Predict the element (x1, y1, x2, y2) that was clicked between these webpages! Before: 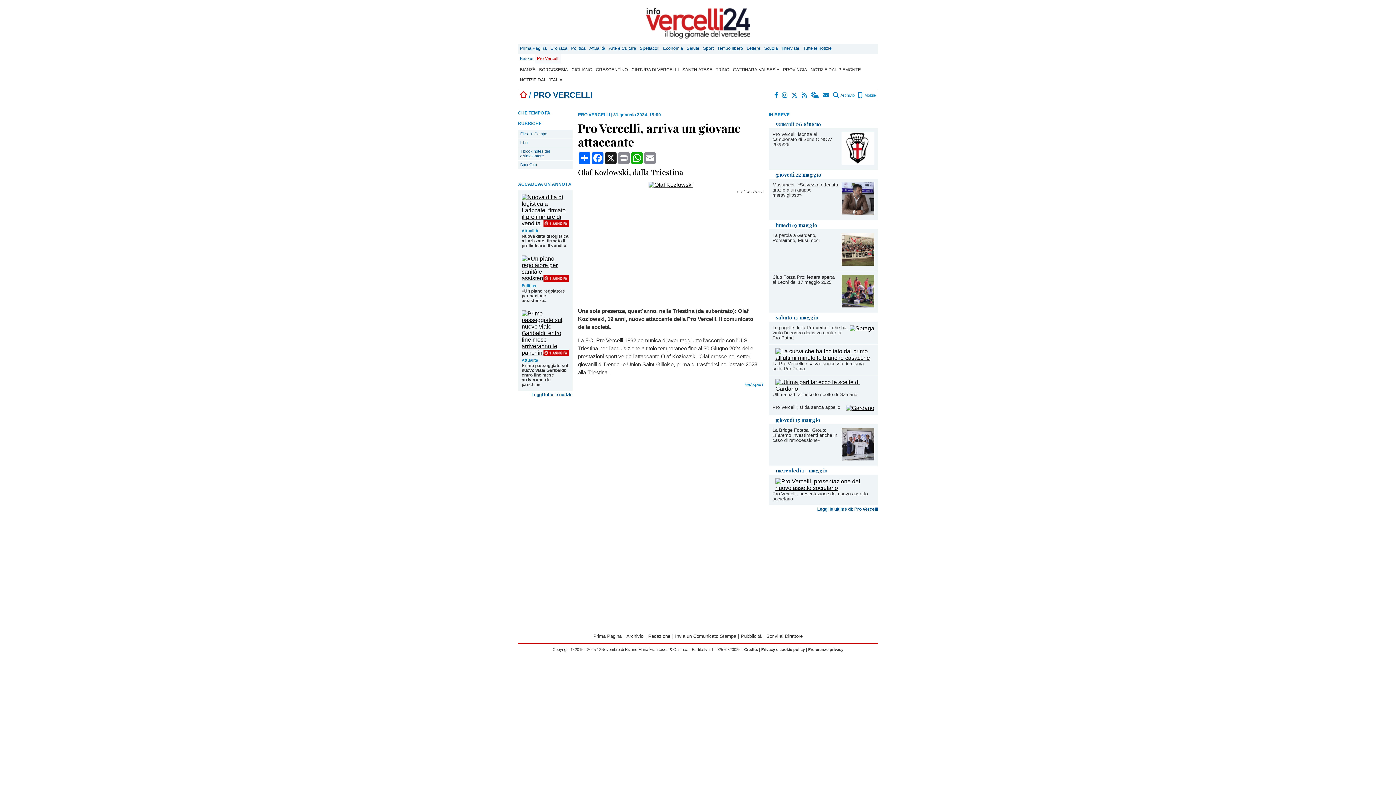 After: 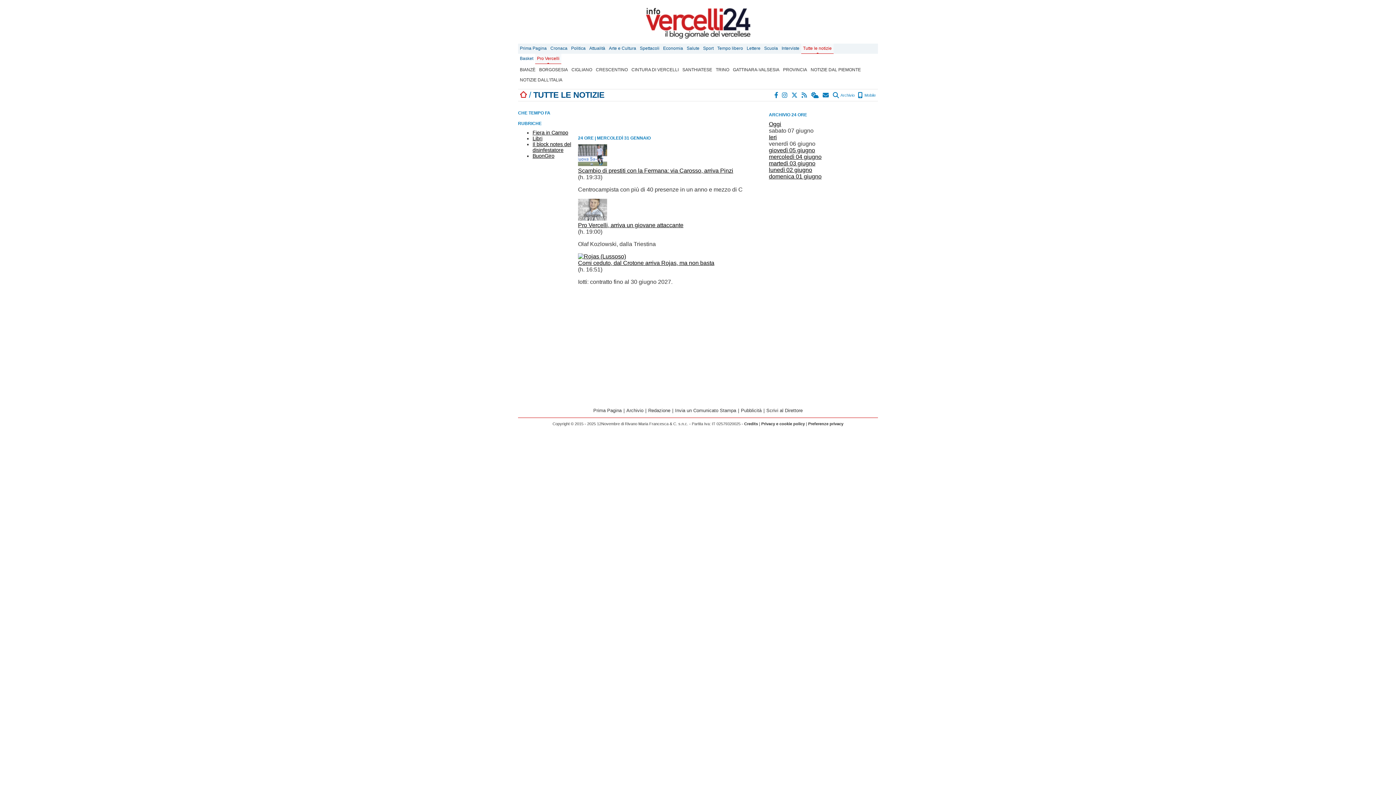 Action: bbox: (817, 506, 878, 512) label: Leggi le ultime di: Pro Vercelli